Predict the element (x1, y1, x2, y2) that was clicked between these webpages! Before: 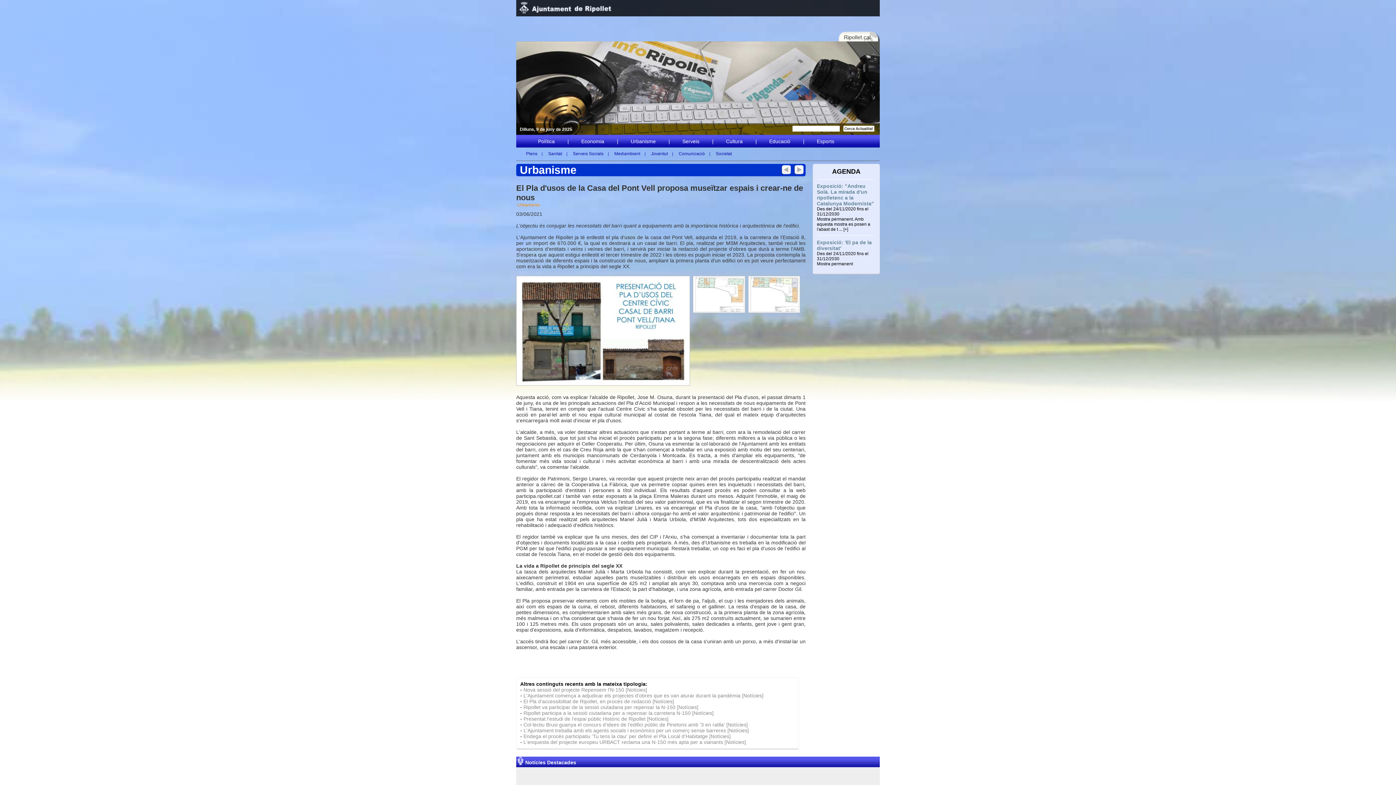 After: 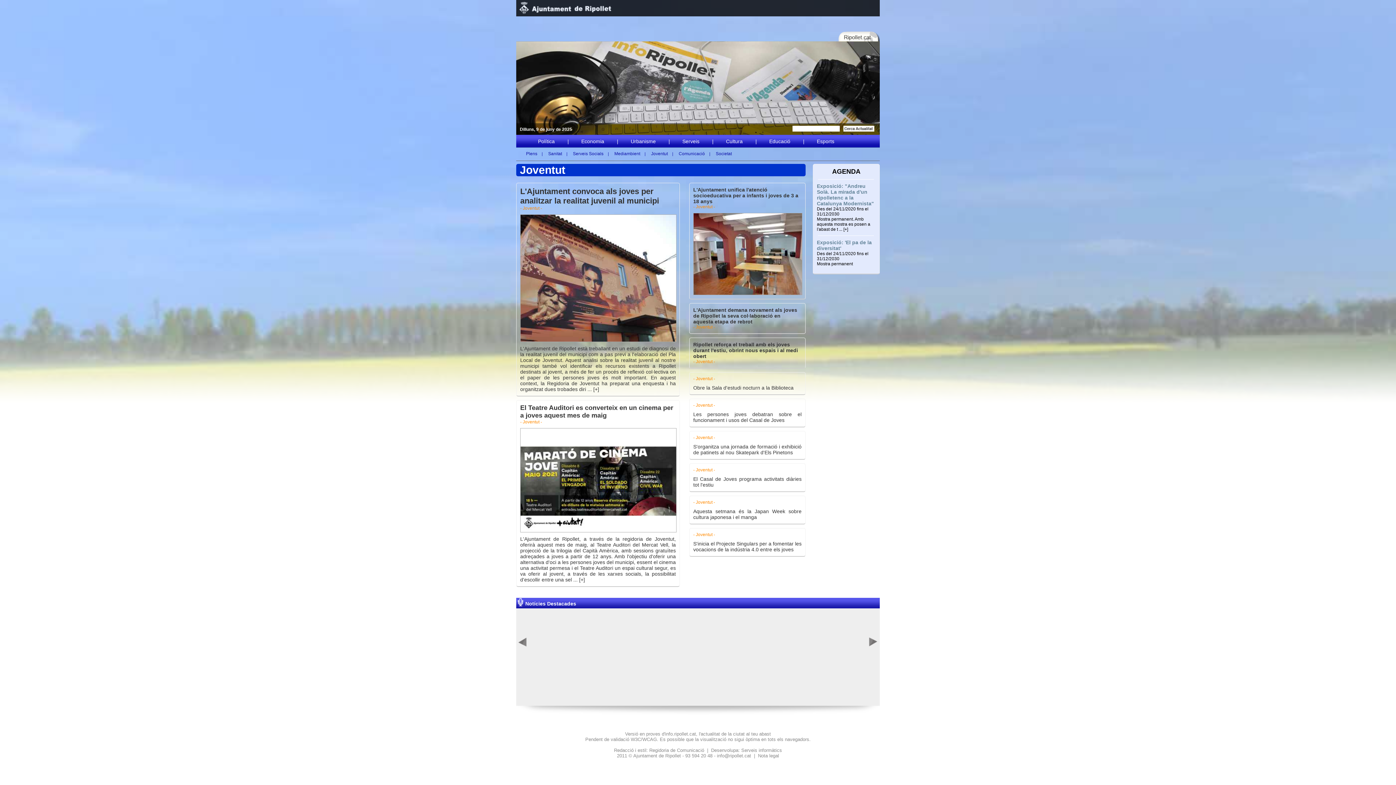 Action: bbox: (646, 147, 672, 160) label: Joventut